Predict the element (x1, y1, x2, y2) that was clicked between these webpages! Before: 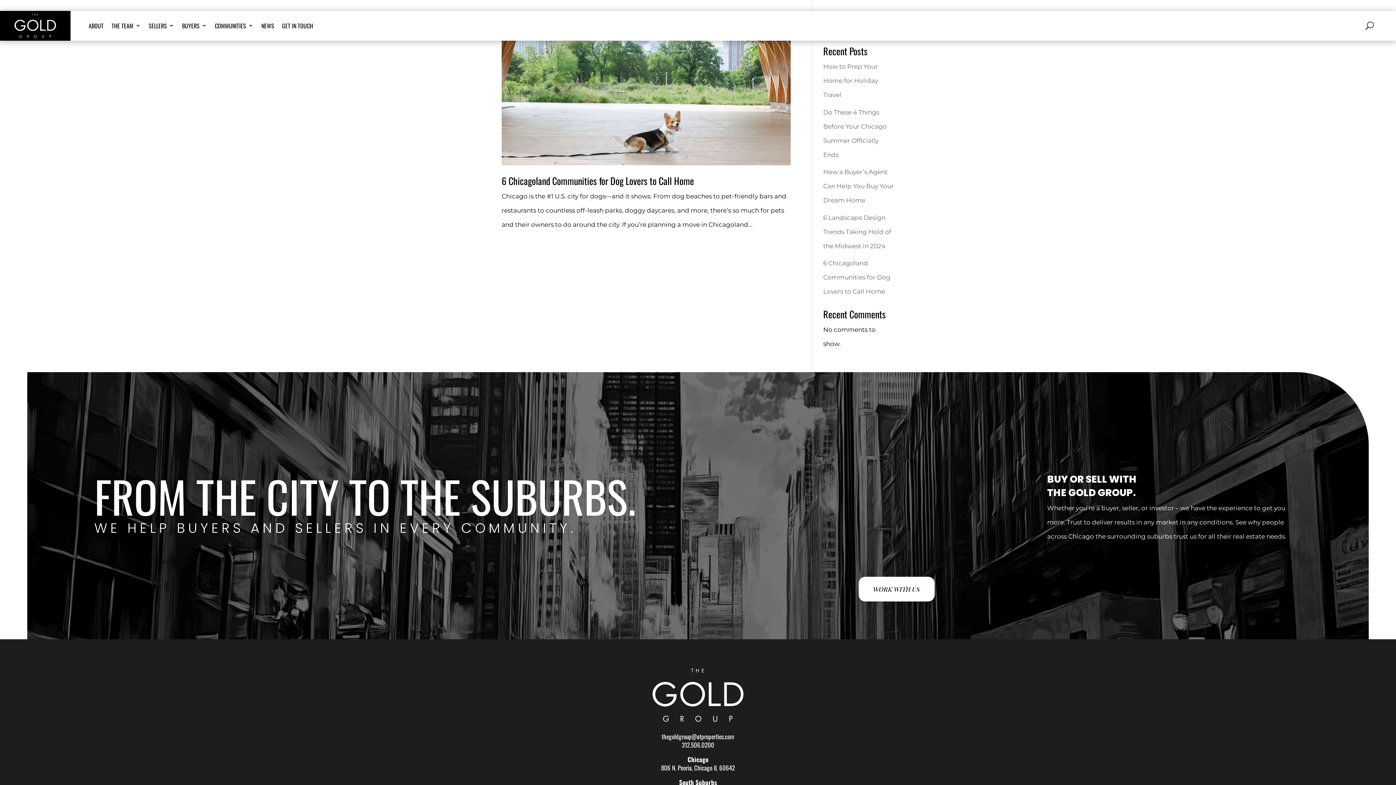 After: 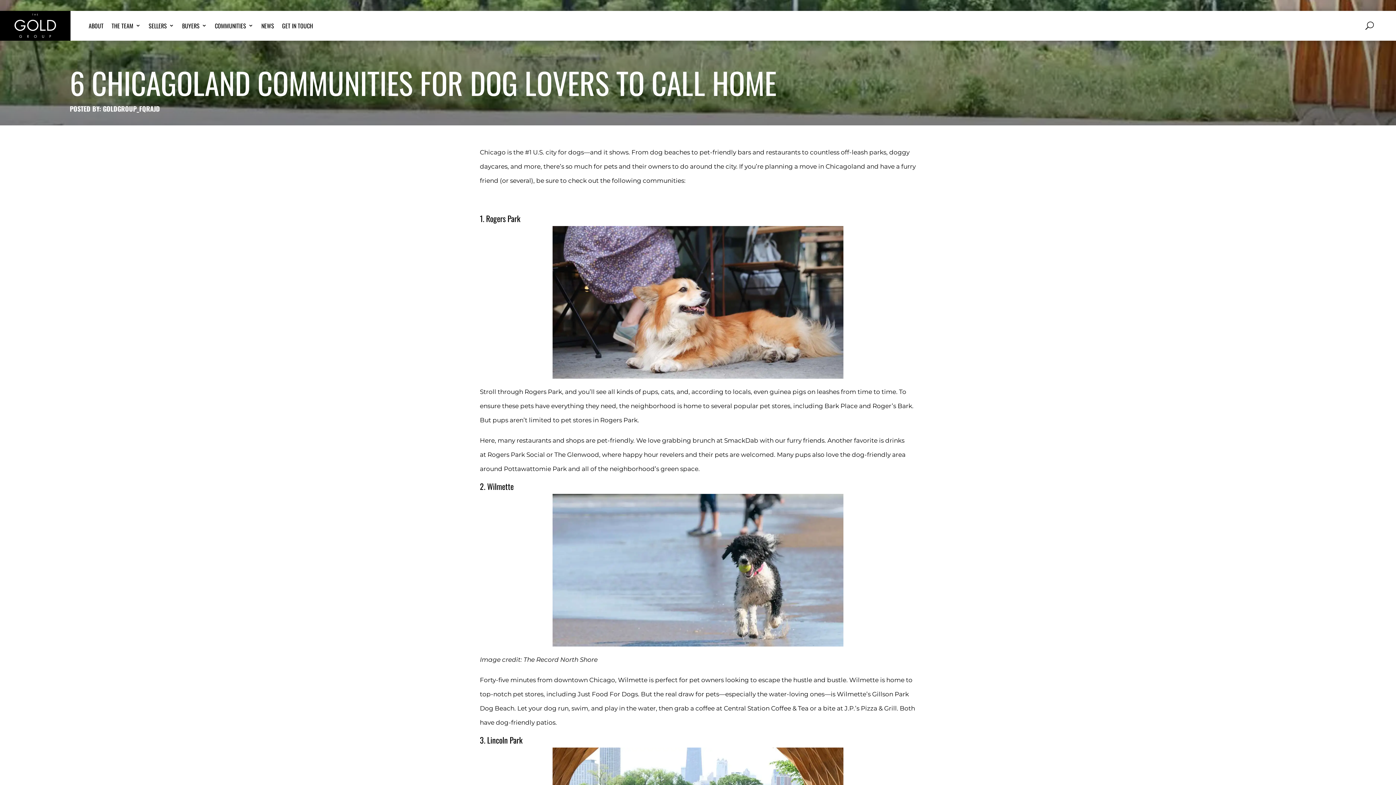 Action: bbox: (501, 173, 694, 187) label: 6 Chicagoland Communities for Dog Lovers to Call Home